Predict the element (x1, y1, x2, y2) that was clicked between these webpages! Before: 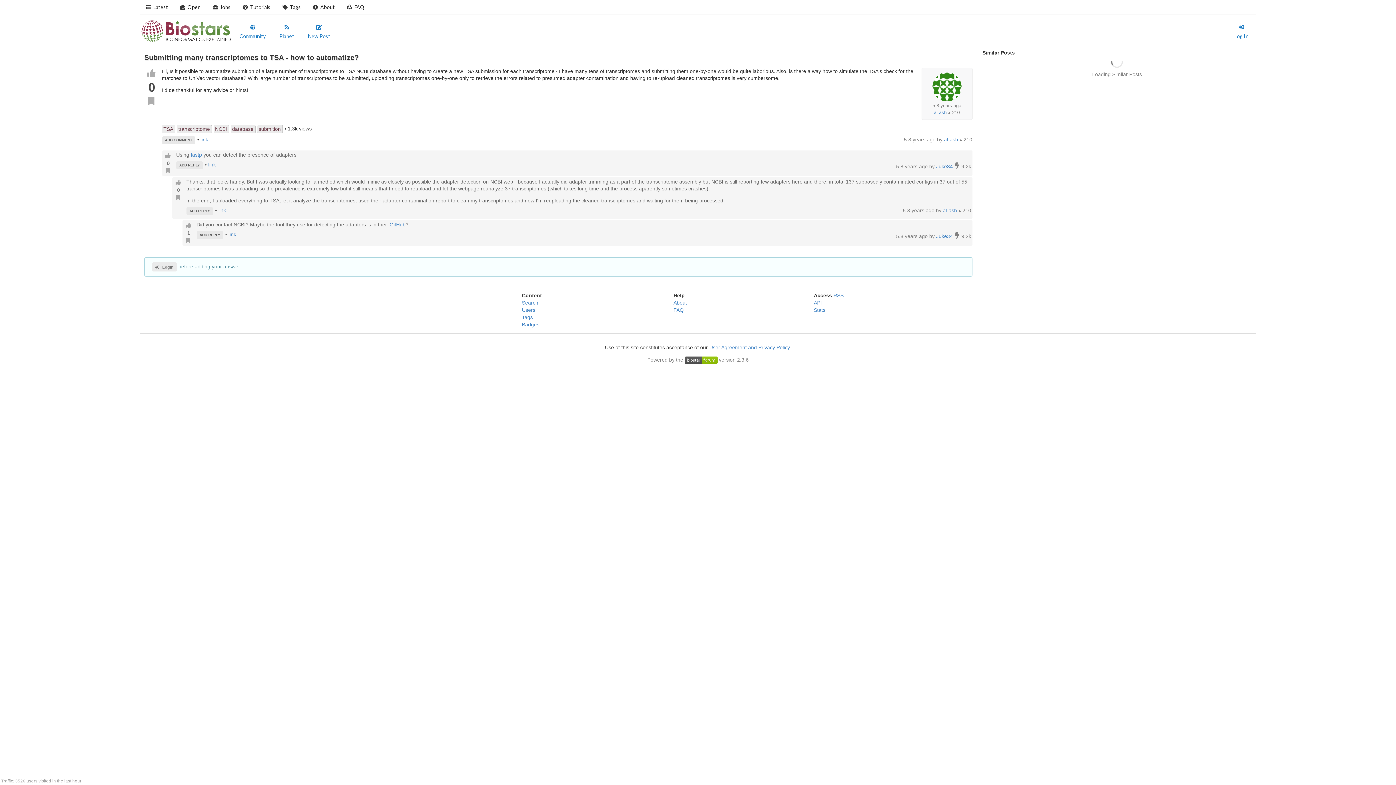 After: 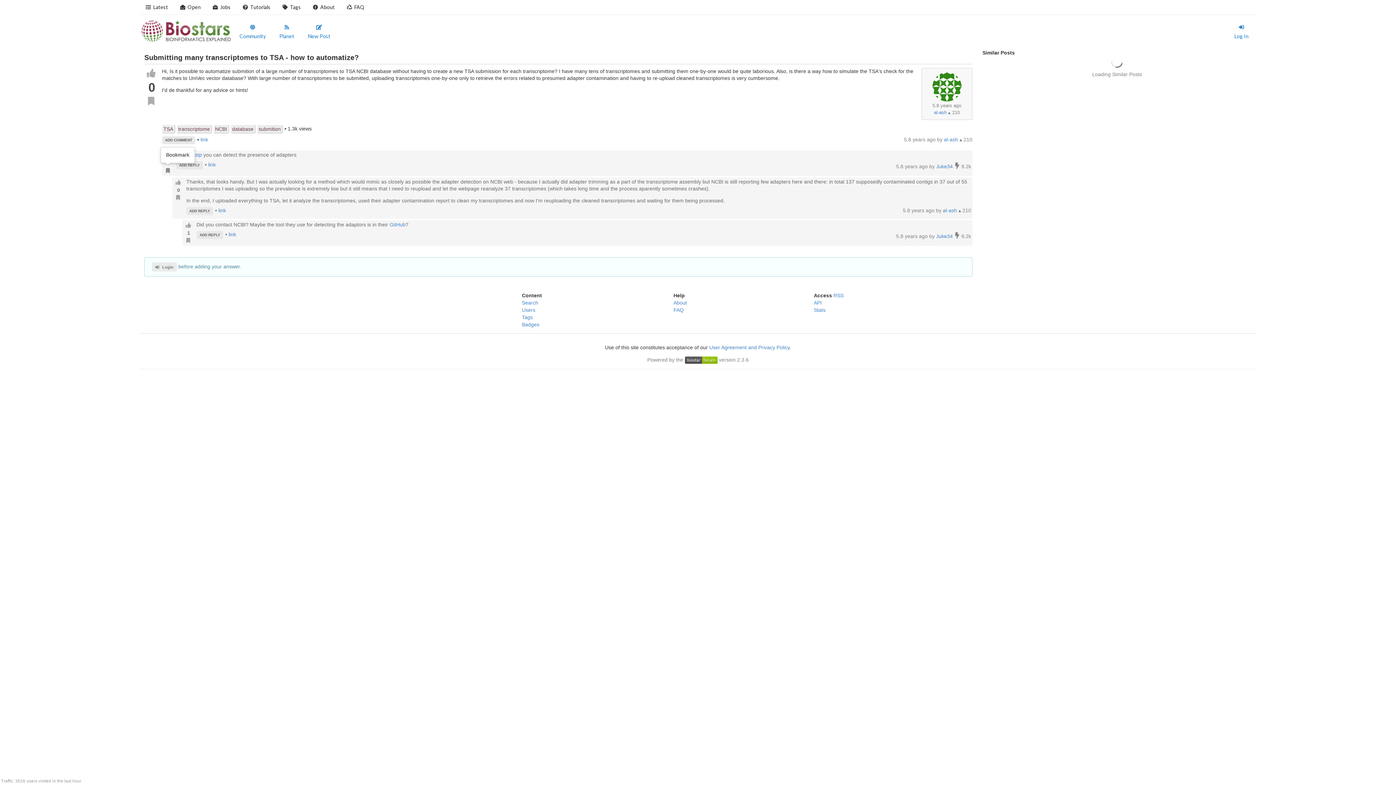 Action: bbox: (163, 166, 172, 174)